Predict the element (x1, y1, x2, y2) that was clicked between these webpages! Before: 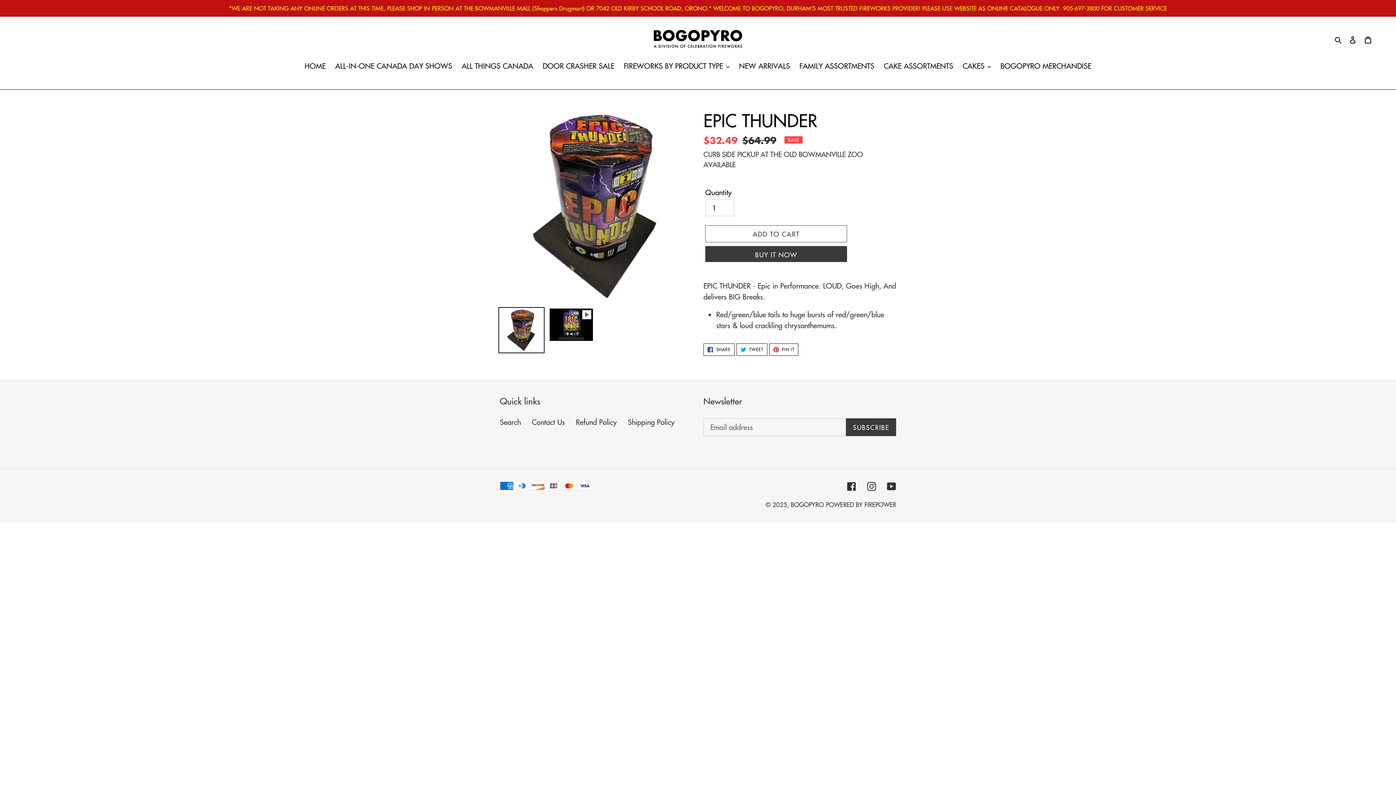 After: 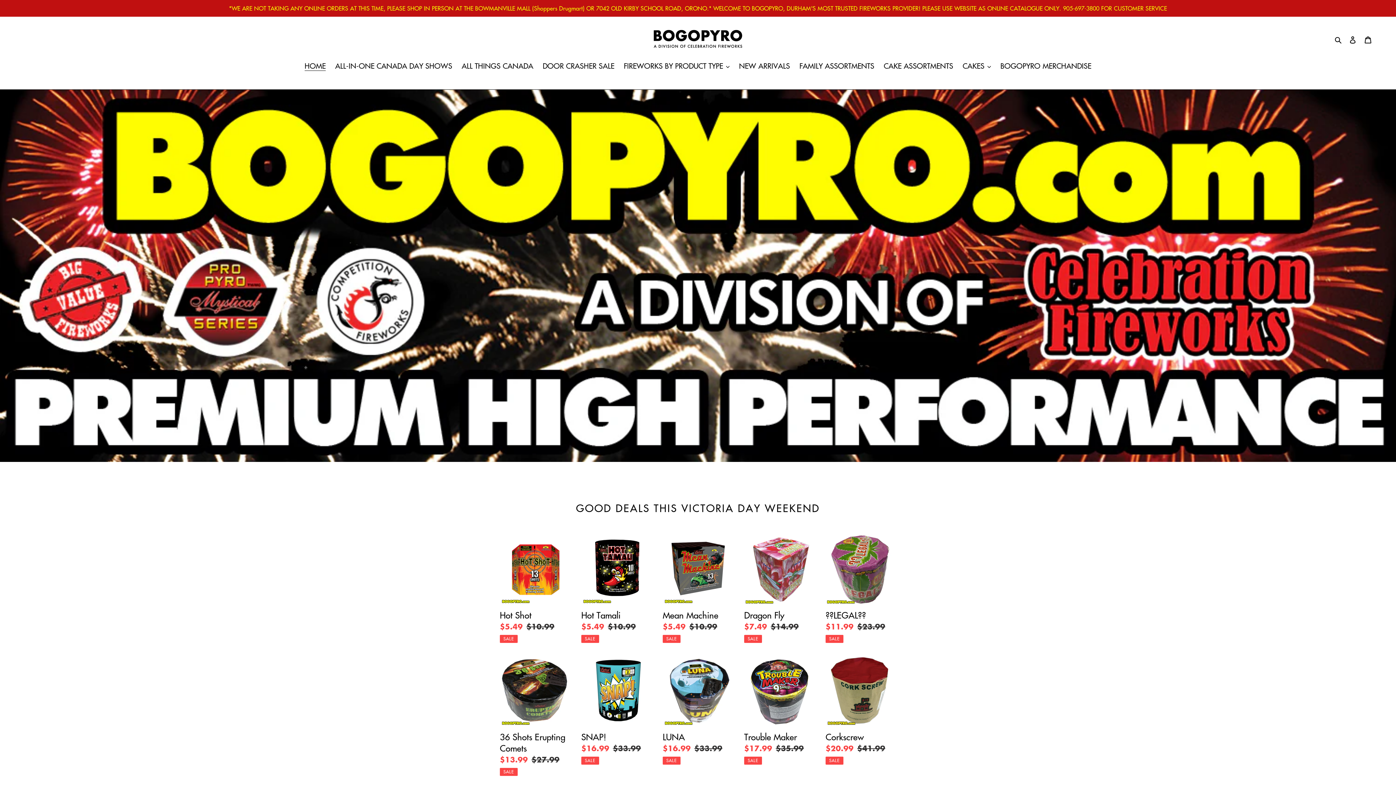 Action: bbox: (652, 27, 743, 50)